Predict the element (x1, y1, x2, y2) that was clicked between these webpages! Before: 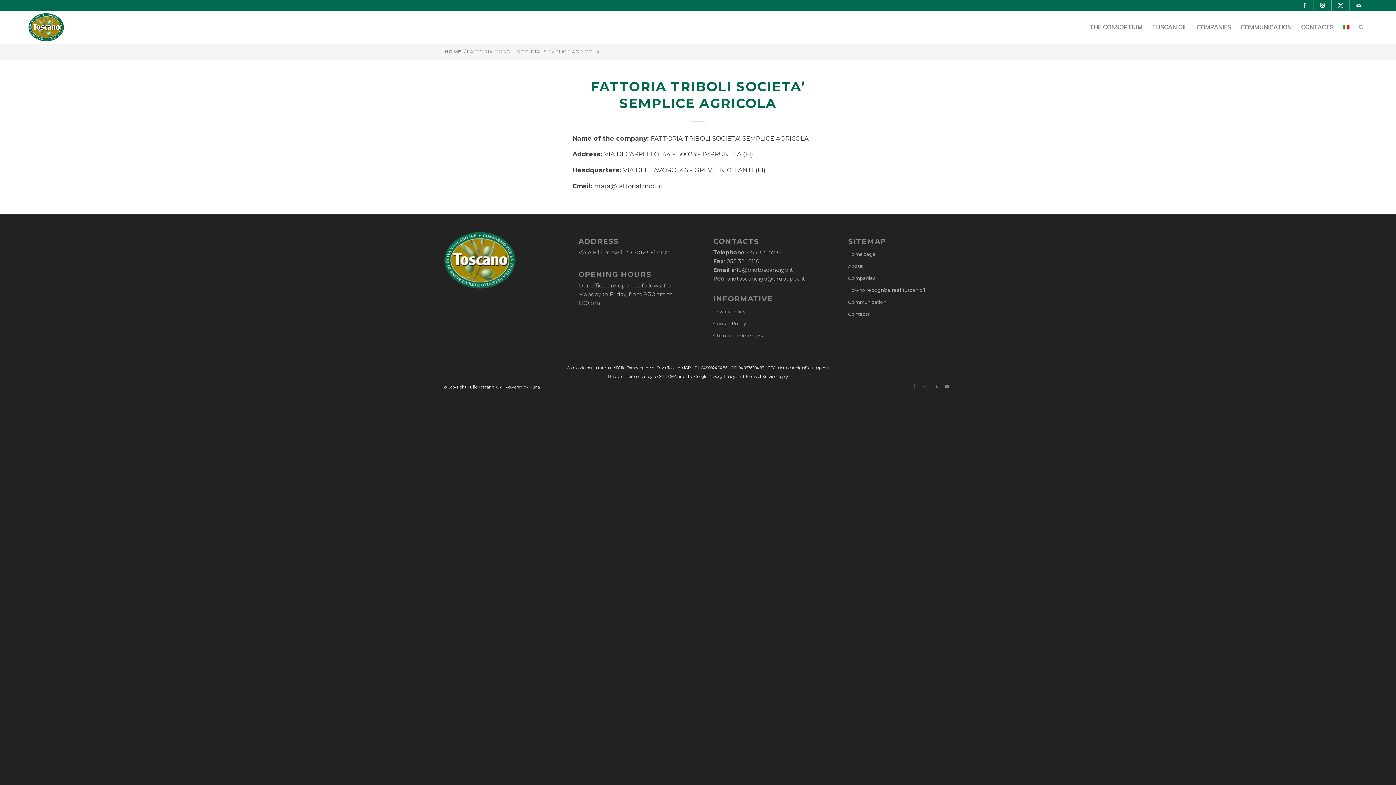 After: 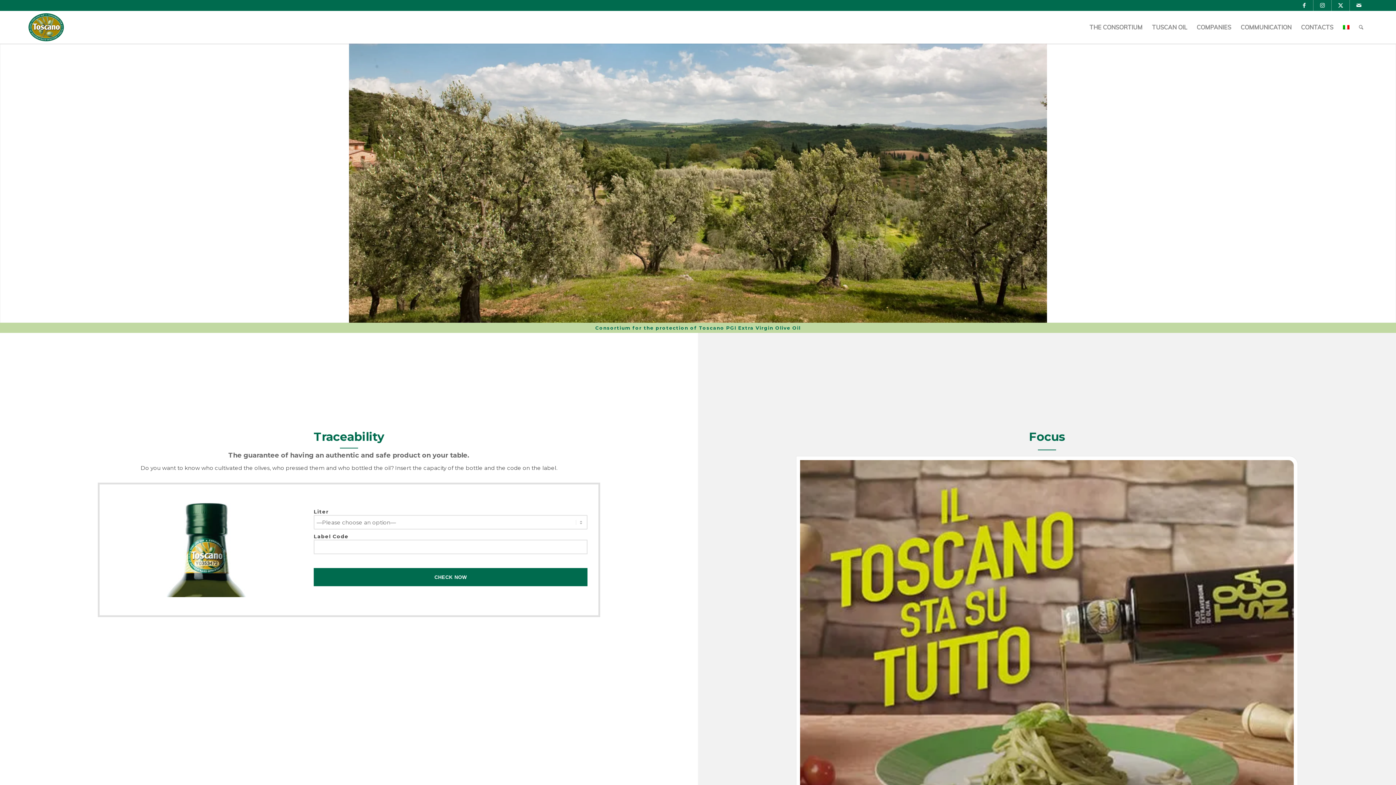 Action: label: HOME bbox: (443, 47, 462, 56)